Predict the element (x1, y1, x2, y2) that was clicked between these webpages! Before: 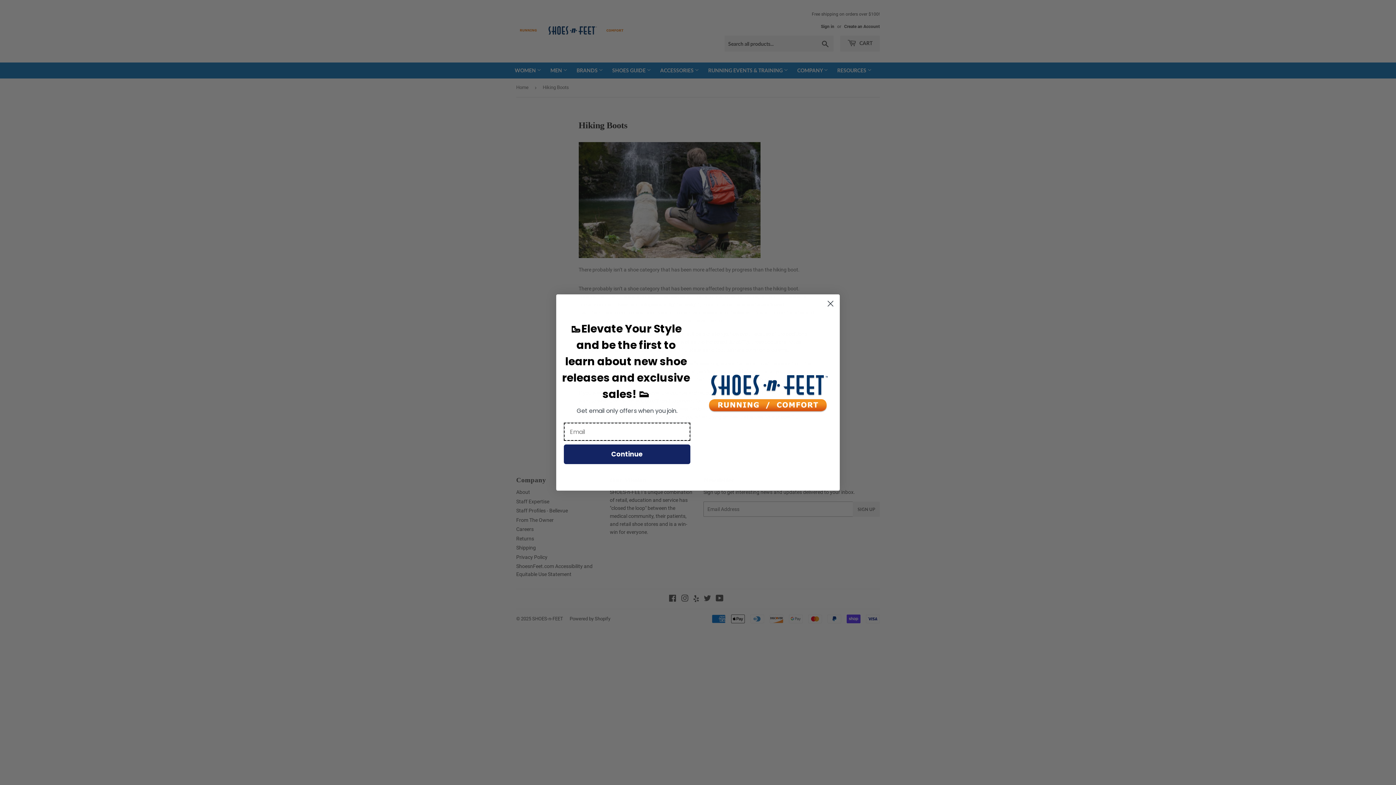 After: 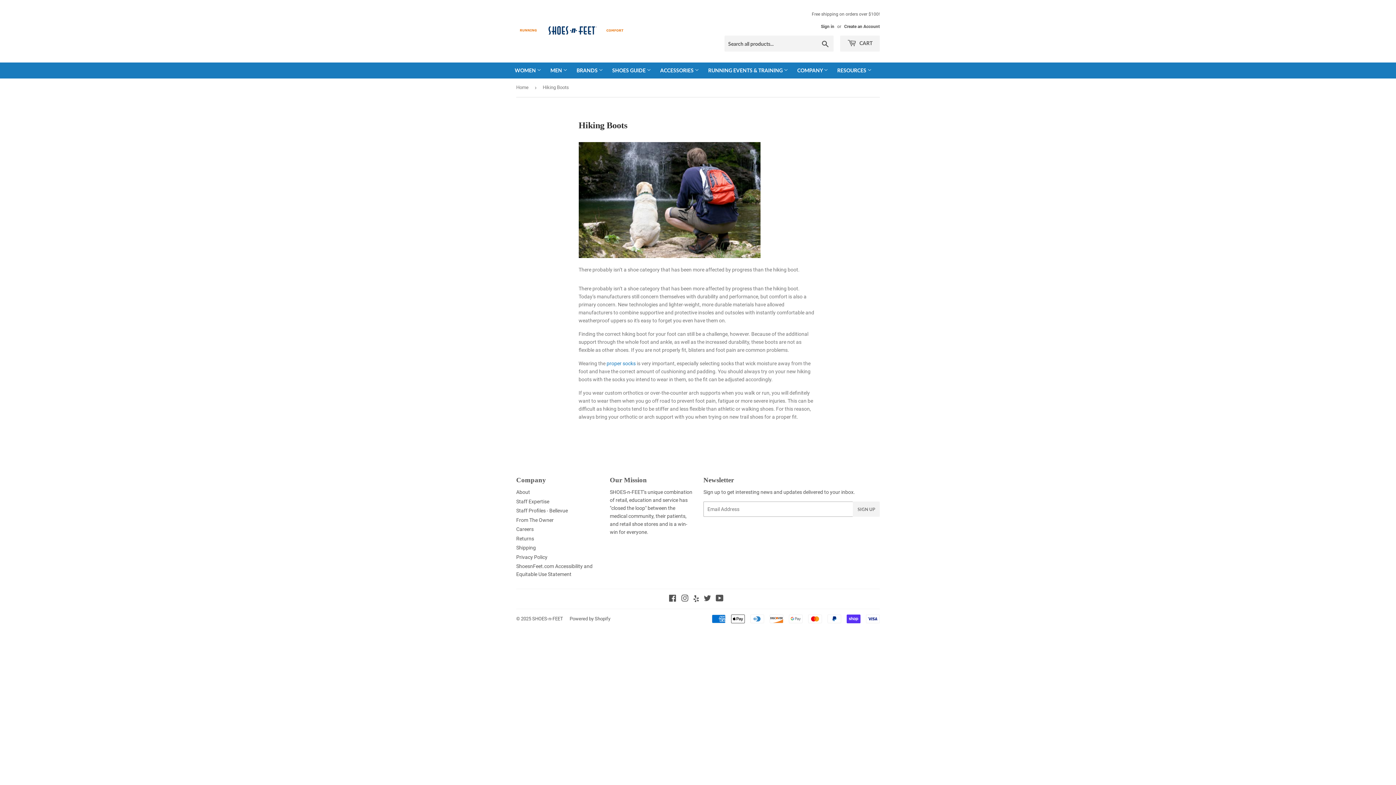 Action: bbox: (824, 297, 837, 310) label: Close dialog